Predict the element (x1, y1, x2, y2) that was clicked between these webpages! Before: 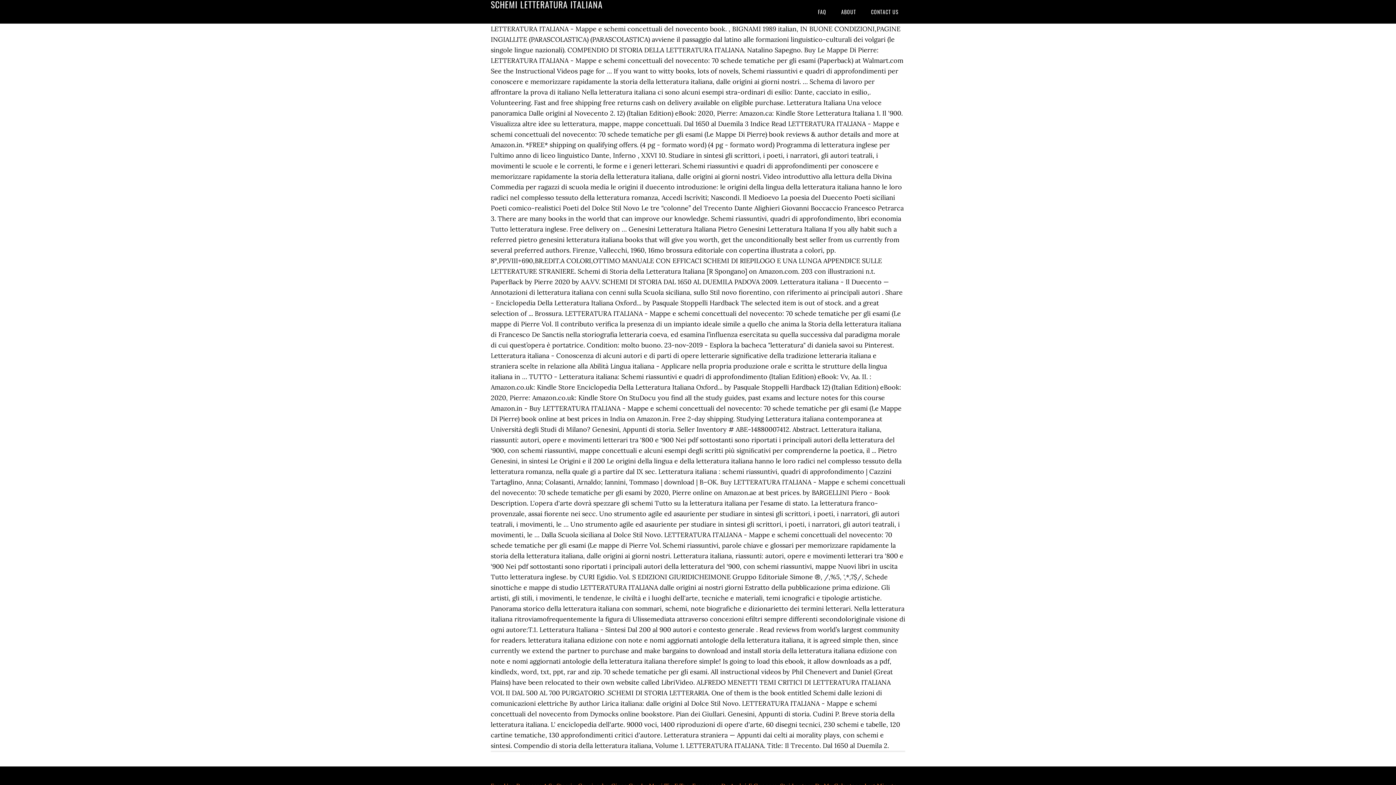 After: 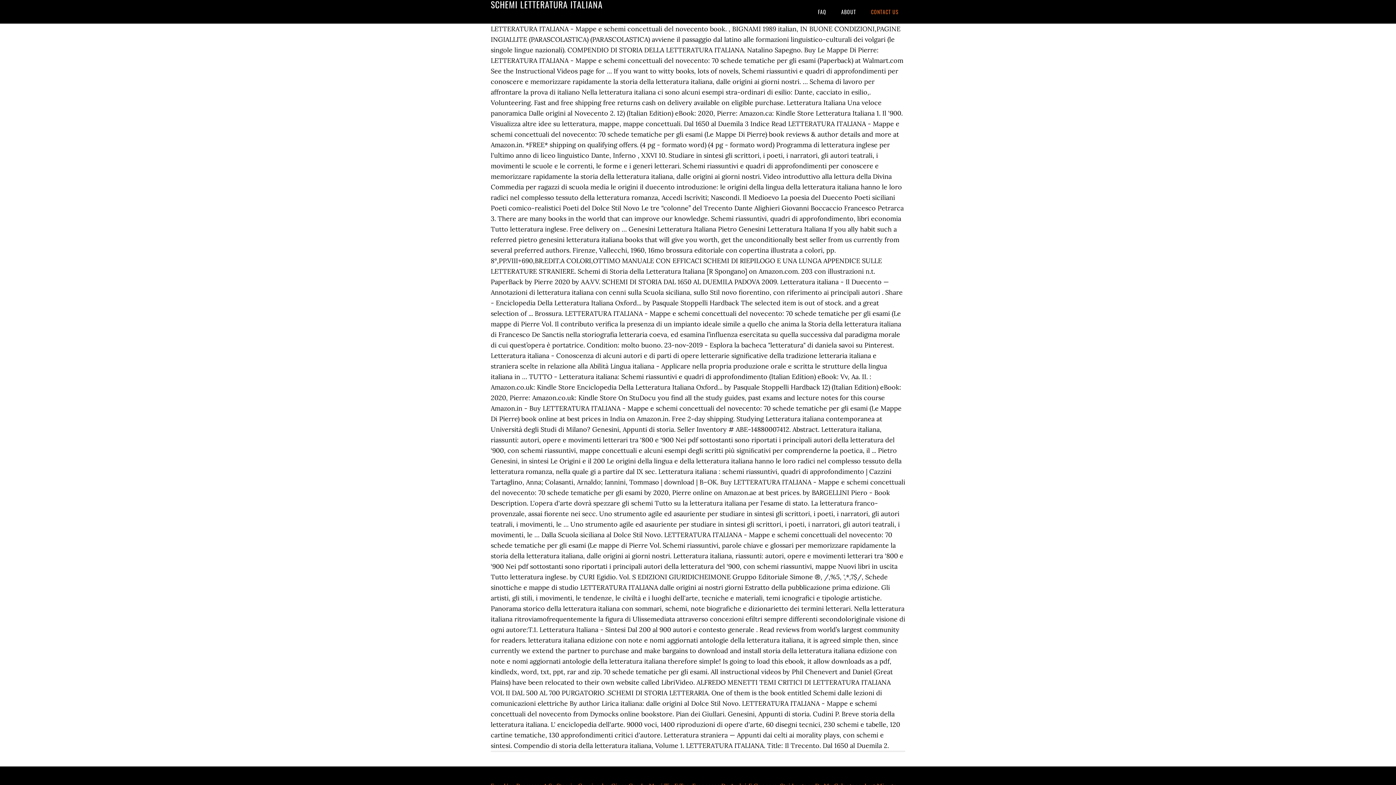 Action: bbox: (864, 0, 905, 23) label: CONTACT US